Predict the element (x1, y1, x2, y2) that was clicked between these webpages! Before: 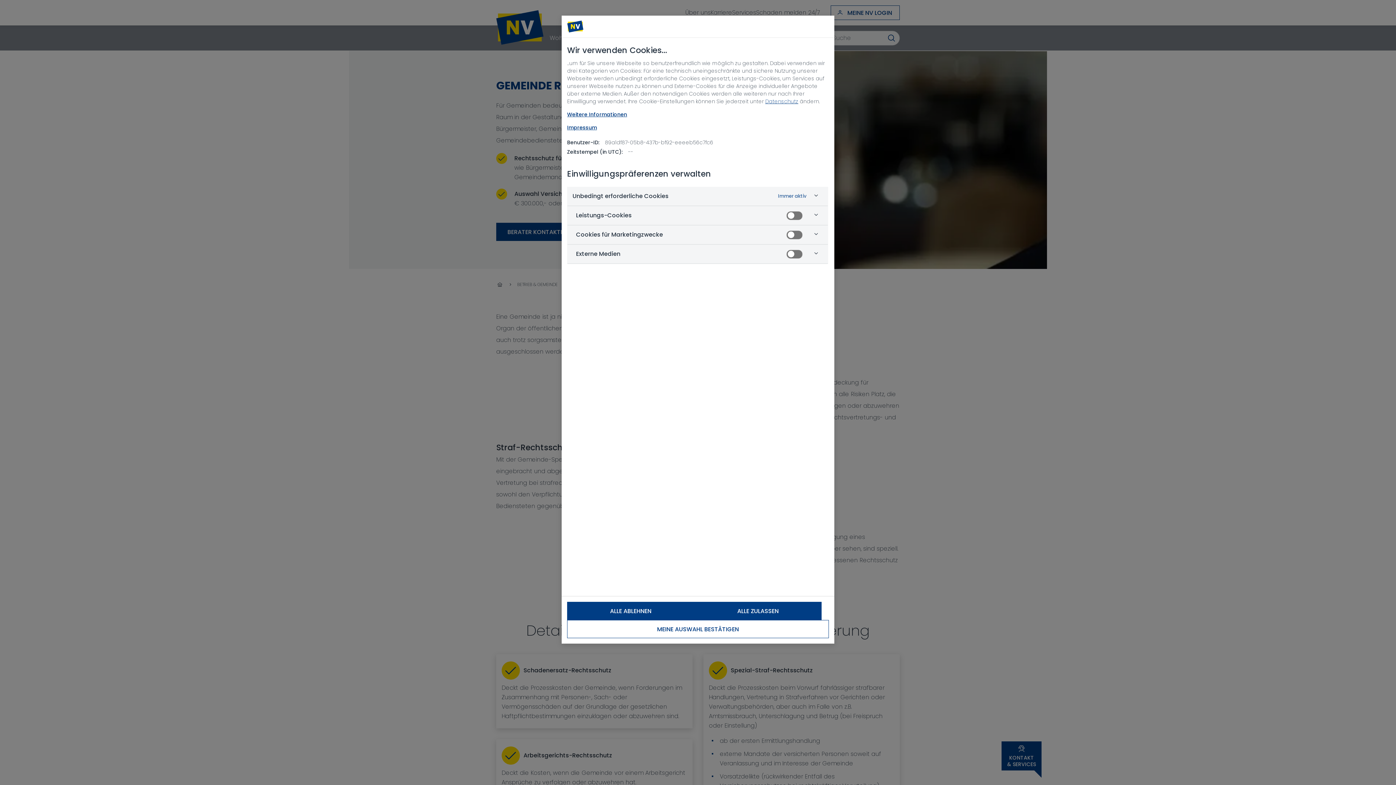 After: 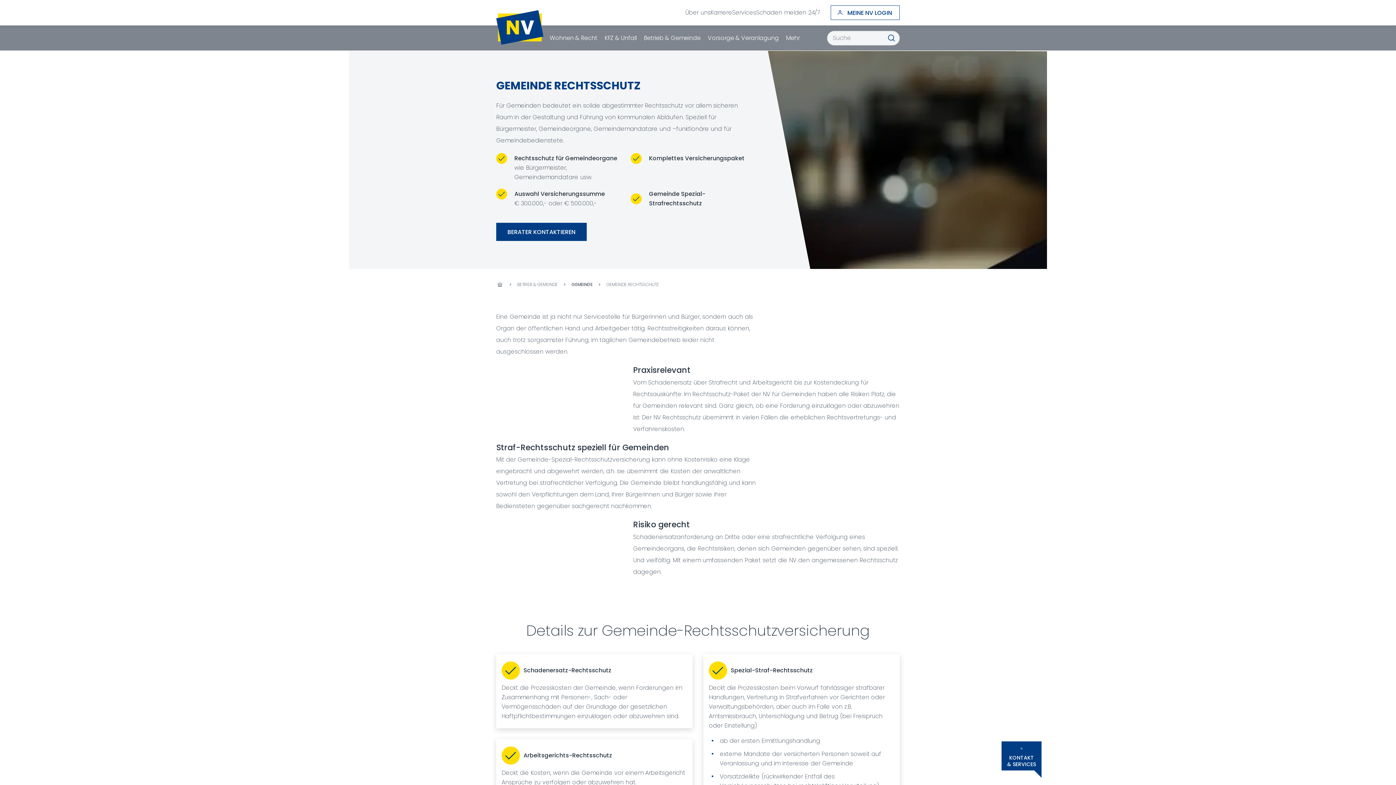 Action: bbox: (567, 602, 694, 620) label: ALLE ABLEHNEN